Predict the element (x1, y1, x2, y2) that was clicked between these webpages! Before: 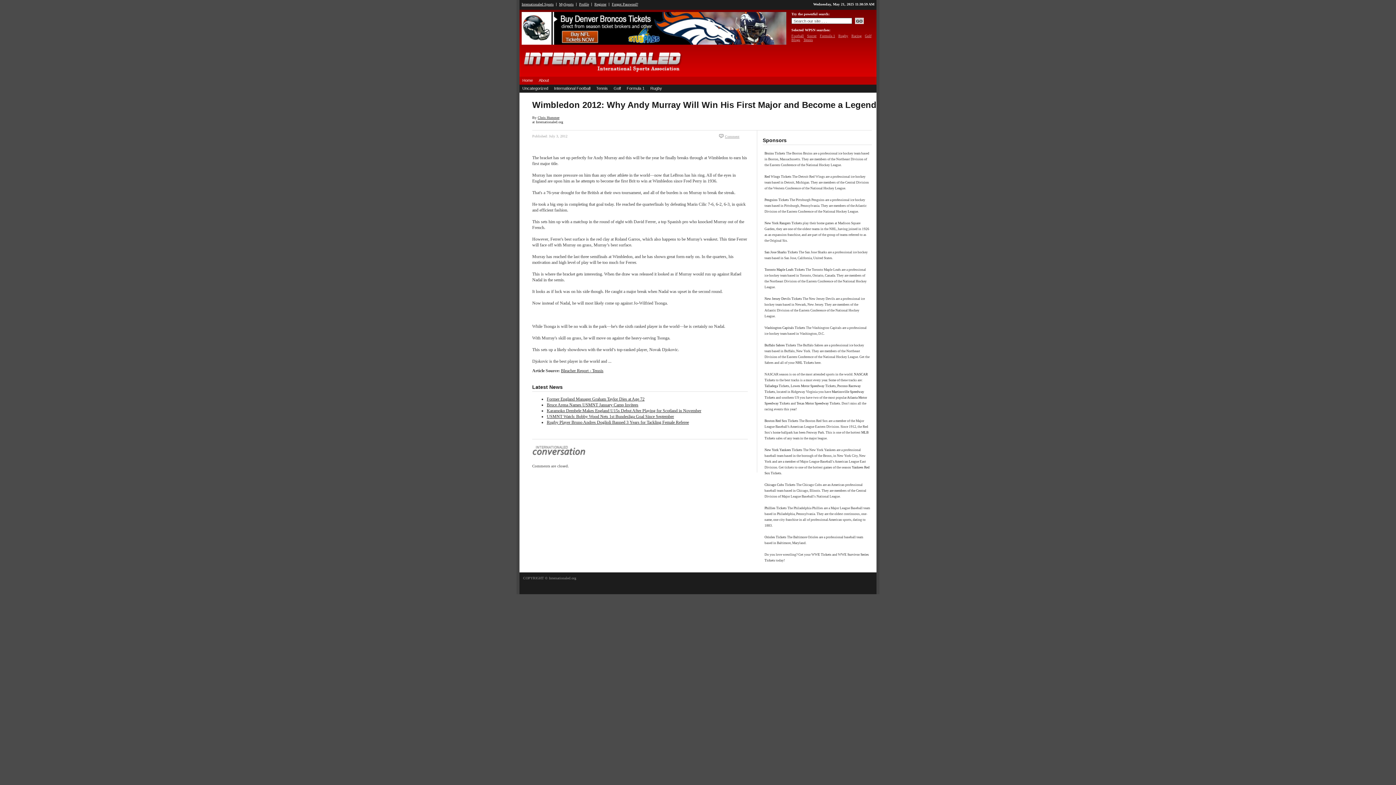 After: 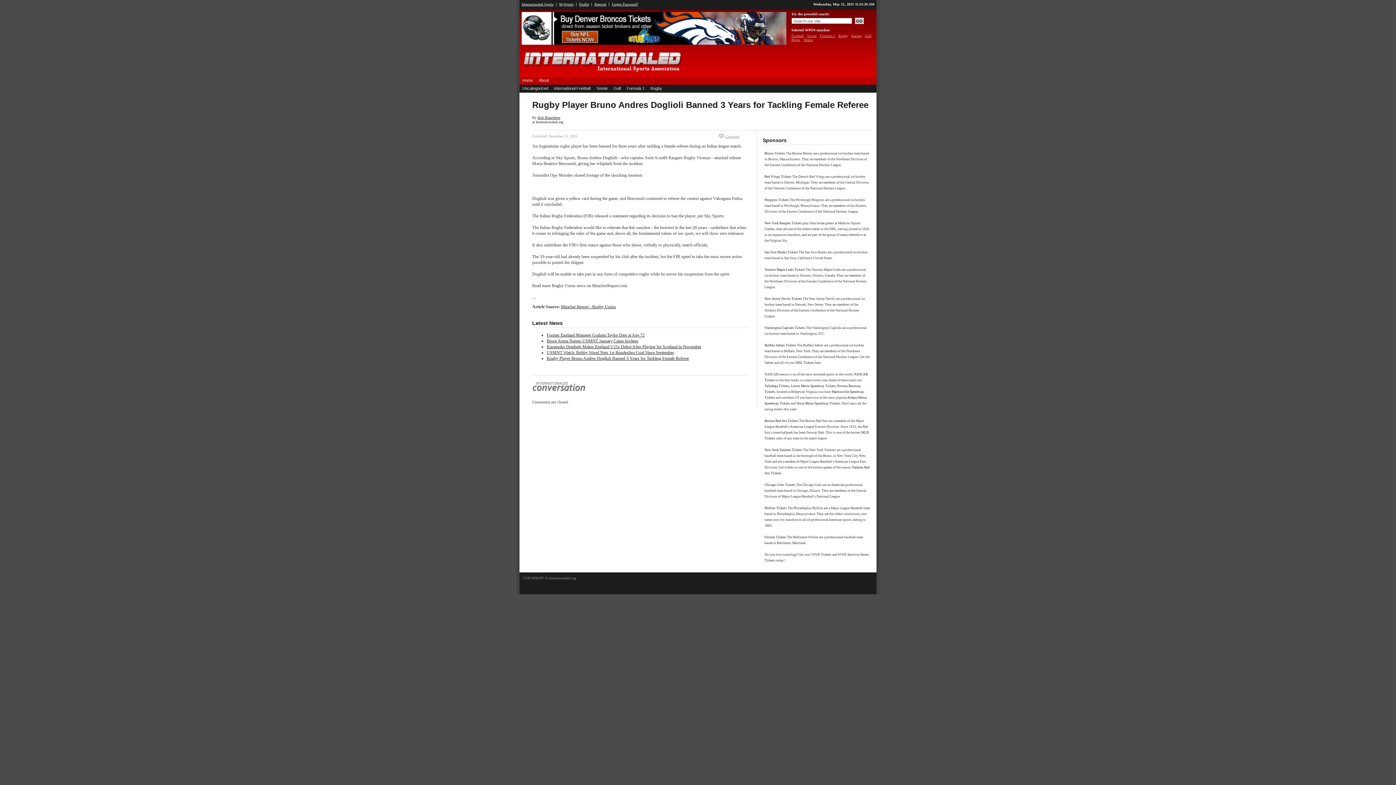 Action: bbox: (546, 420, 689, 425) label: Rugby Player Bruno Andres Doglioli Banned 3 Years for Tackling Female Referee